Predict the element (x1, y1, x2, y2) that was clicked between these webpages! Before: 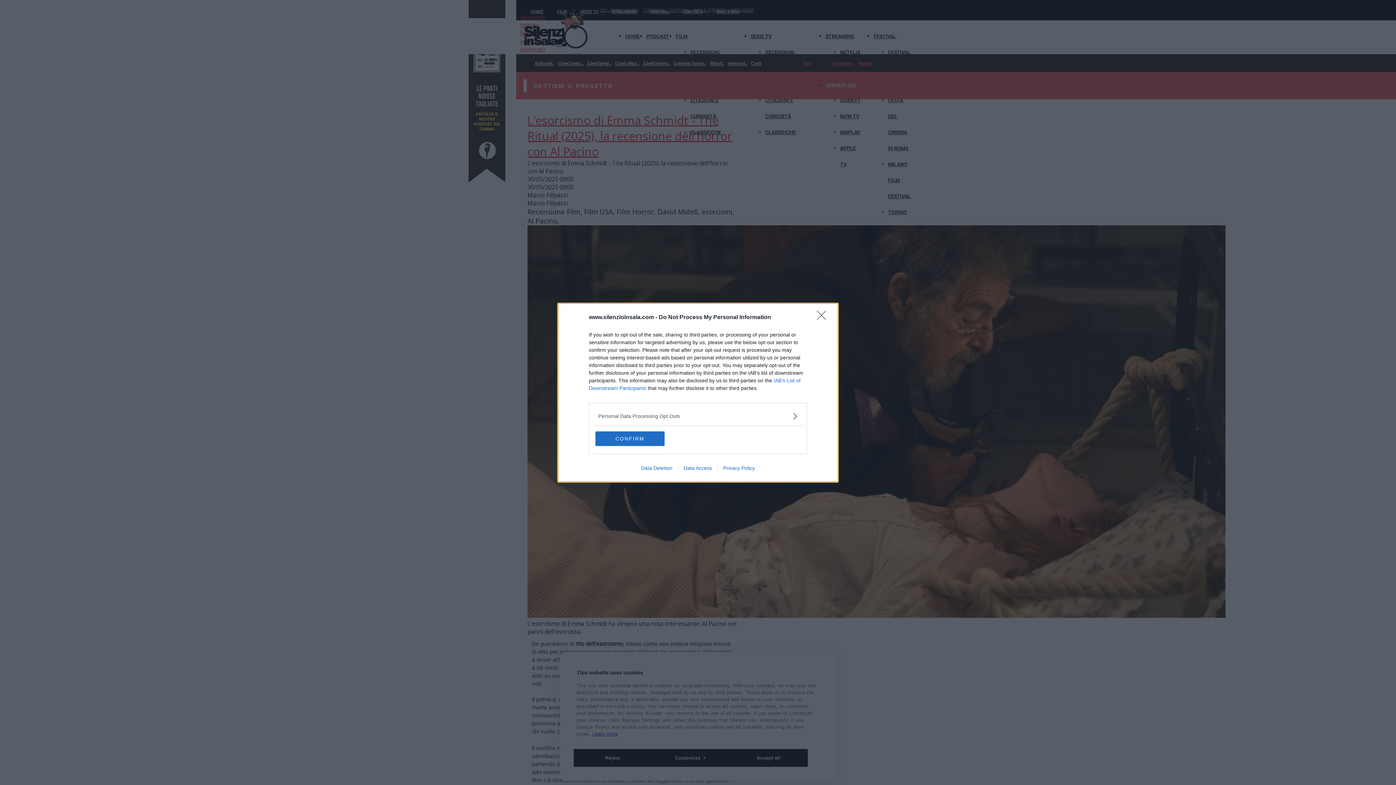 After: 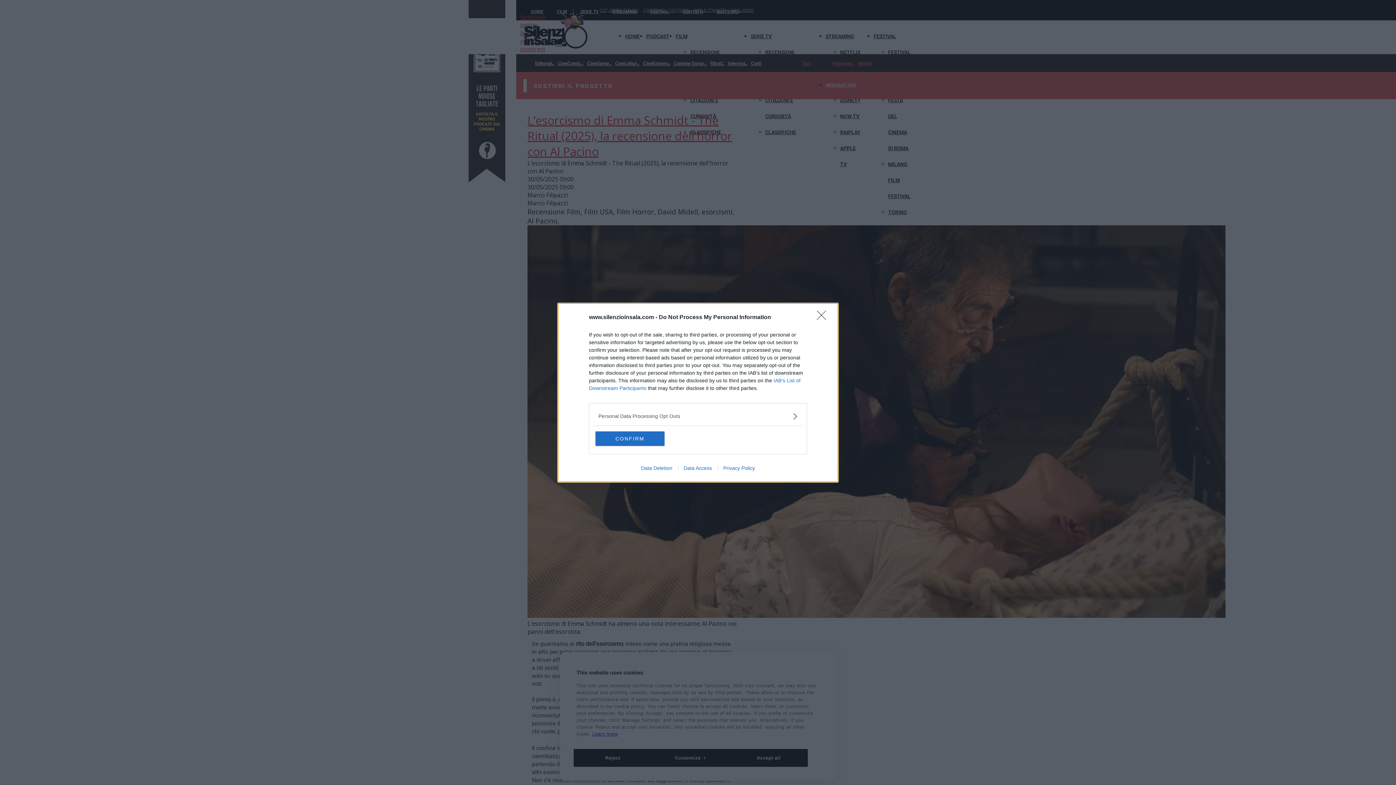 Action: label: Privacy Policy bbox: (717, 465, 760, 471)